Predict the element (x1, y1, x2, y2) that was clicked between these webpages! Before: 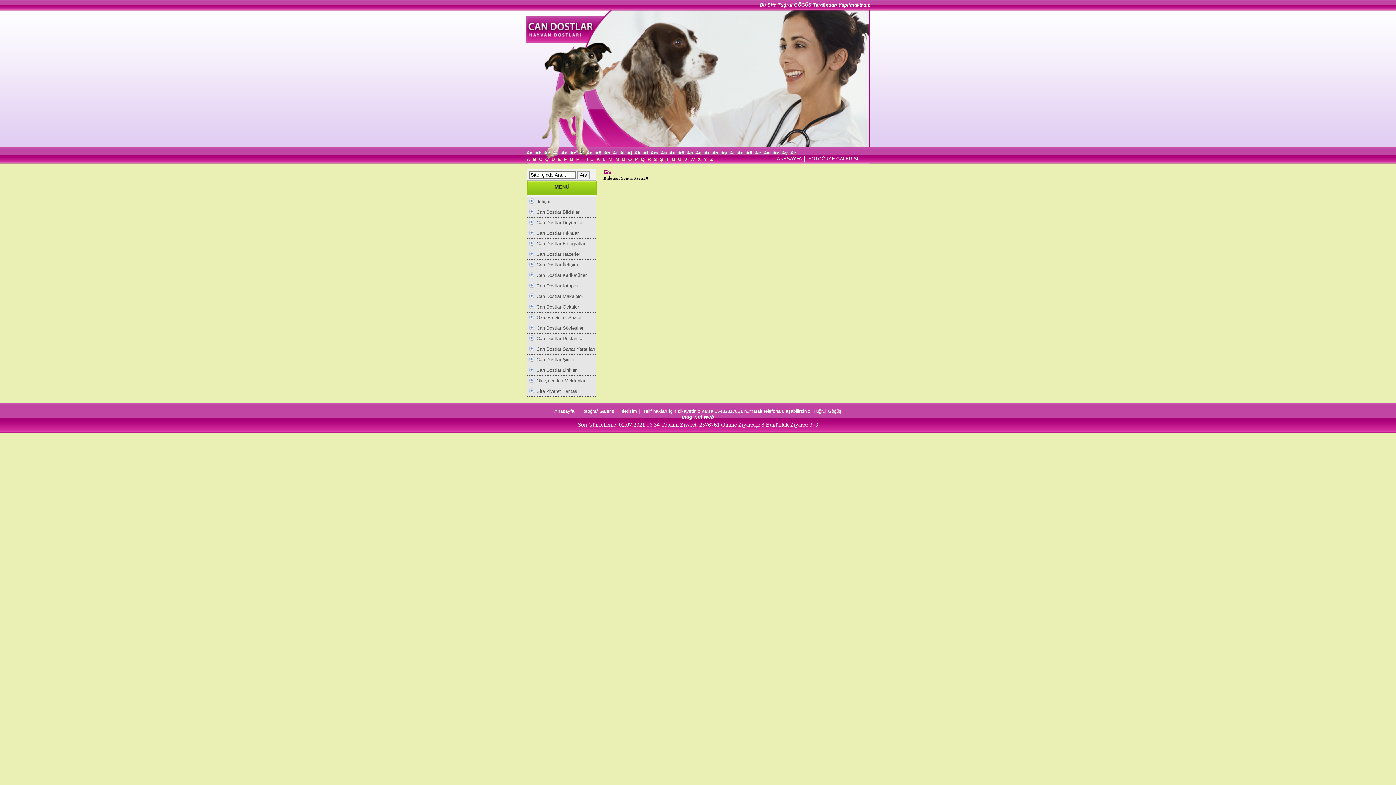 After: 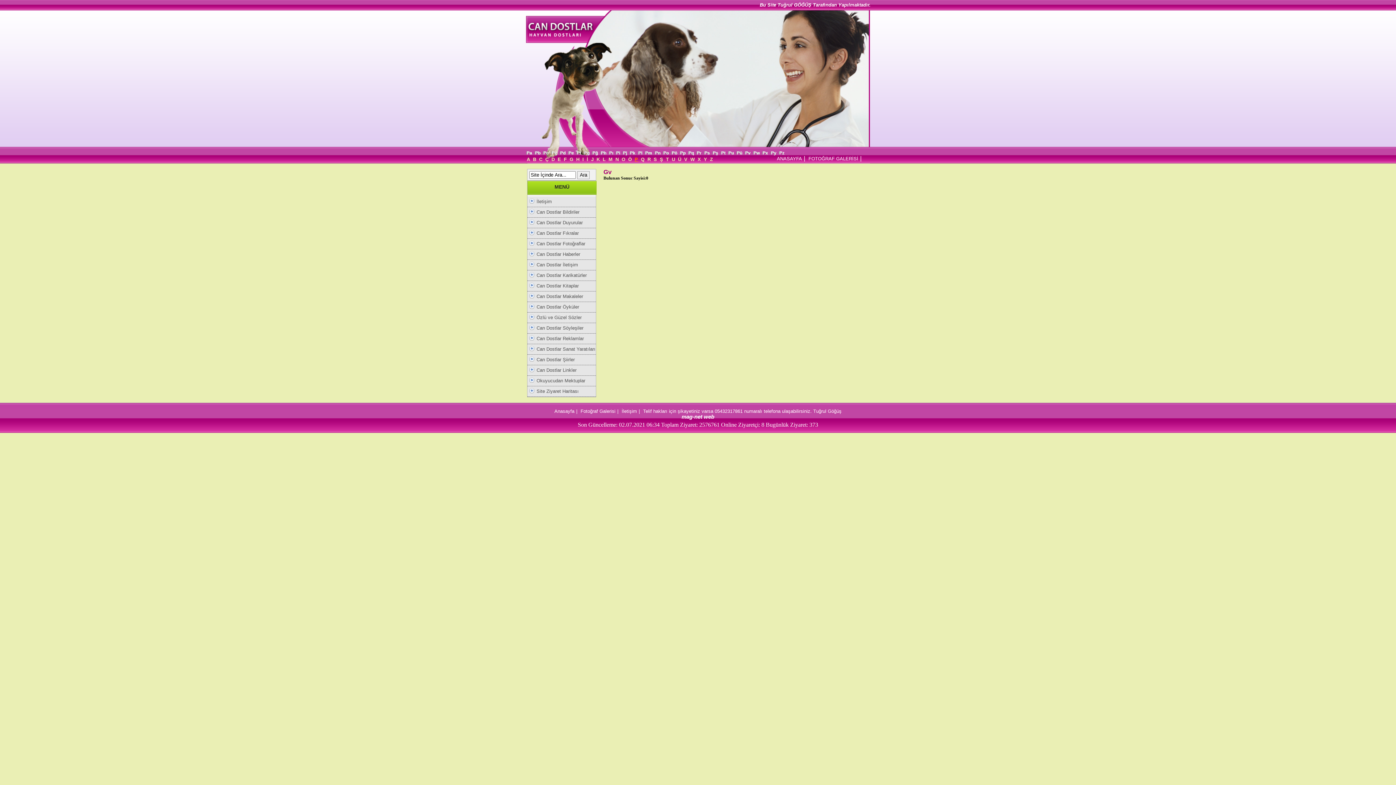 Action: label: P bbox: (633, 155, 639, 163)